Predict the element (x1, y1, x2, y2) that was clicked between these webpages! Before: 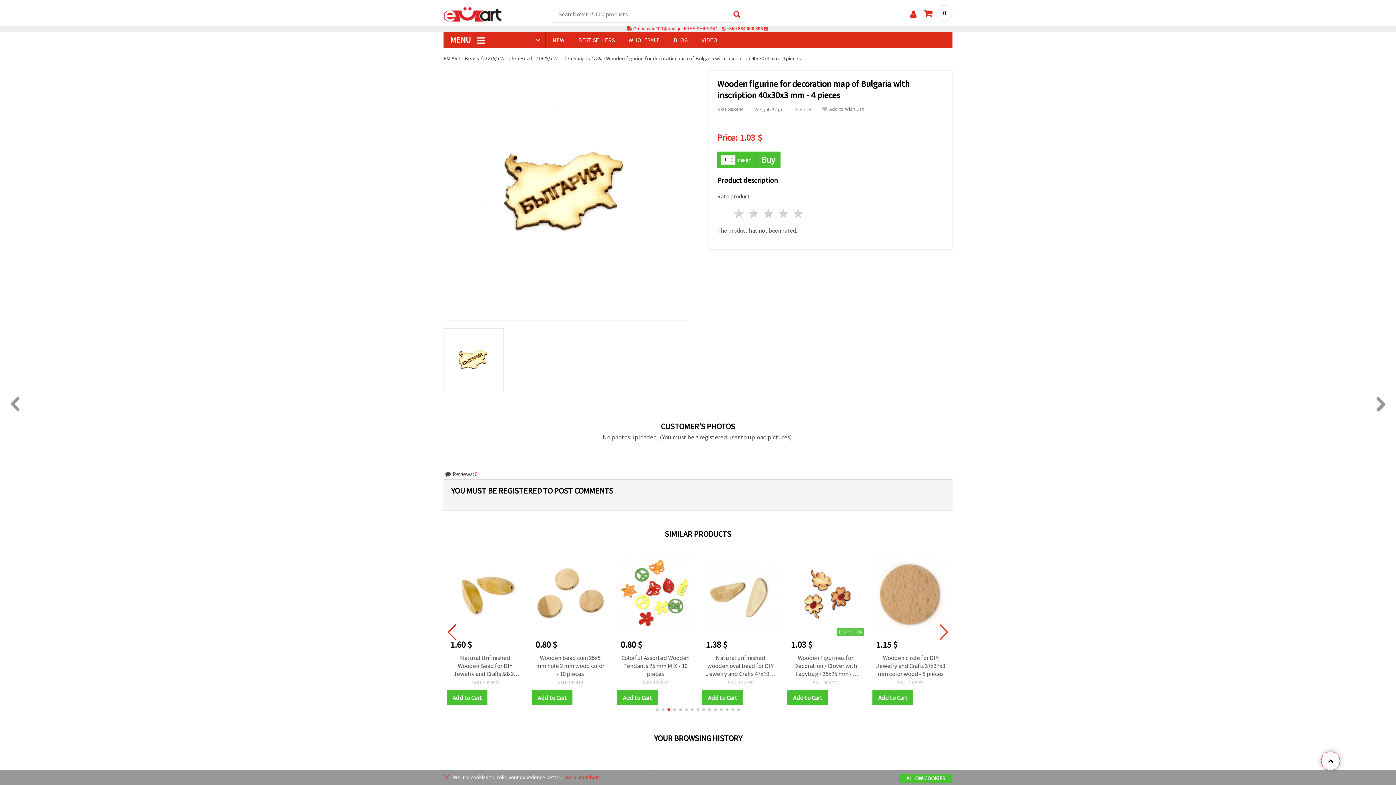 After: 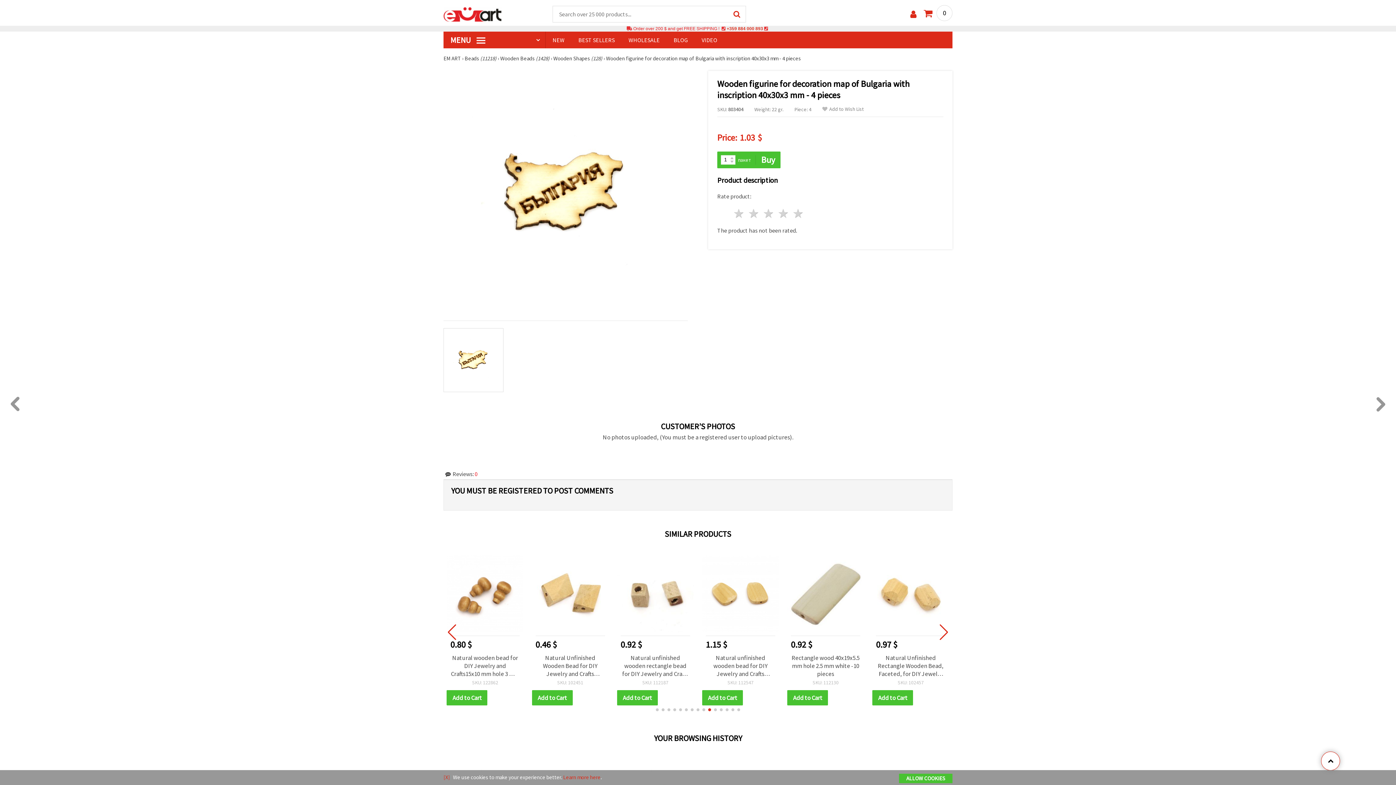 Action: bbox: (690, 708, 693, 711) label: Go to slide 7